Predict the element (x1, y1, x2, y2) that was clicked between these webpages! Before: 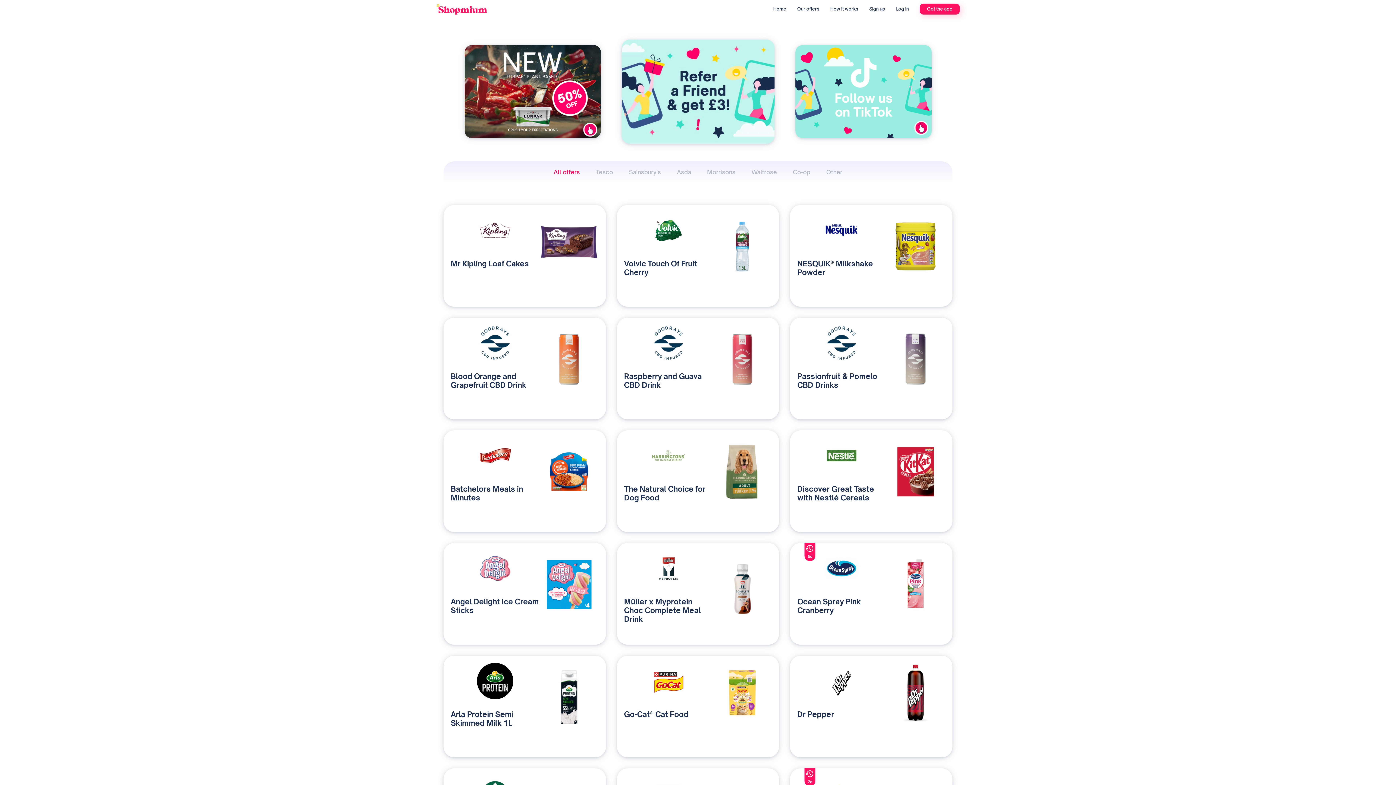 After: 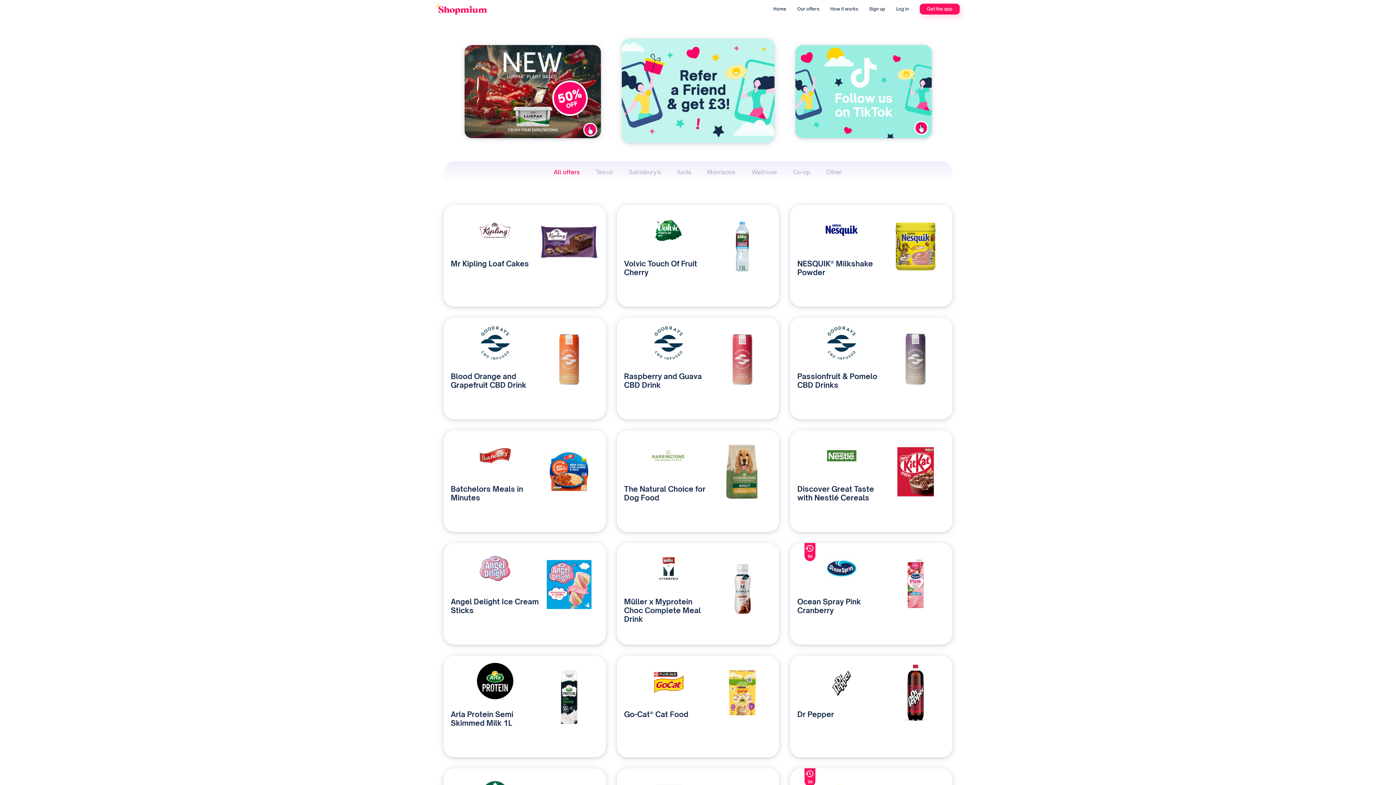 Action: bbox: (622, 39, 774, 143)